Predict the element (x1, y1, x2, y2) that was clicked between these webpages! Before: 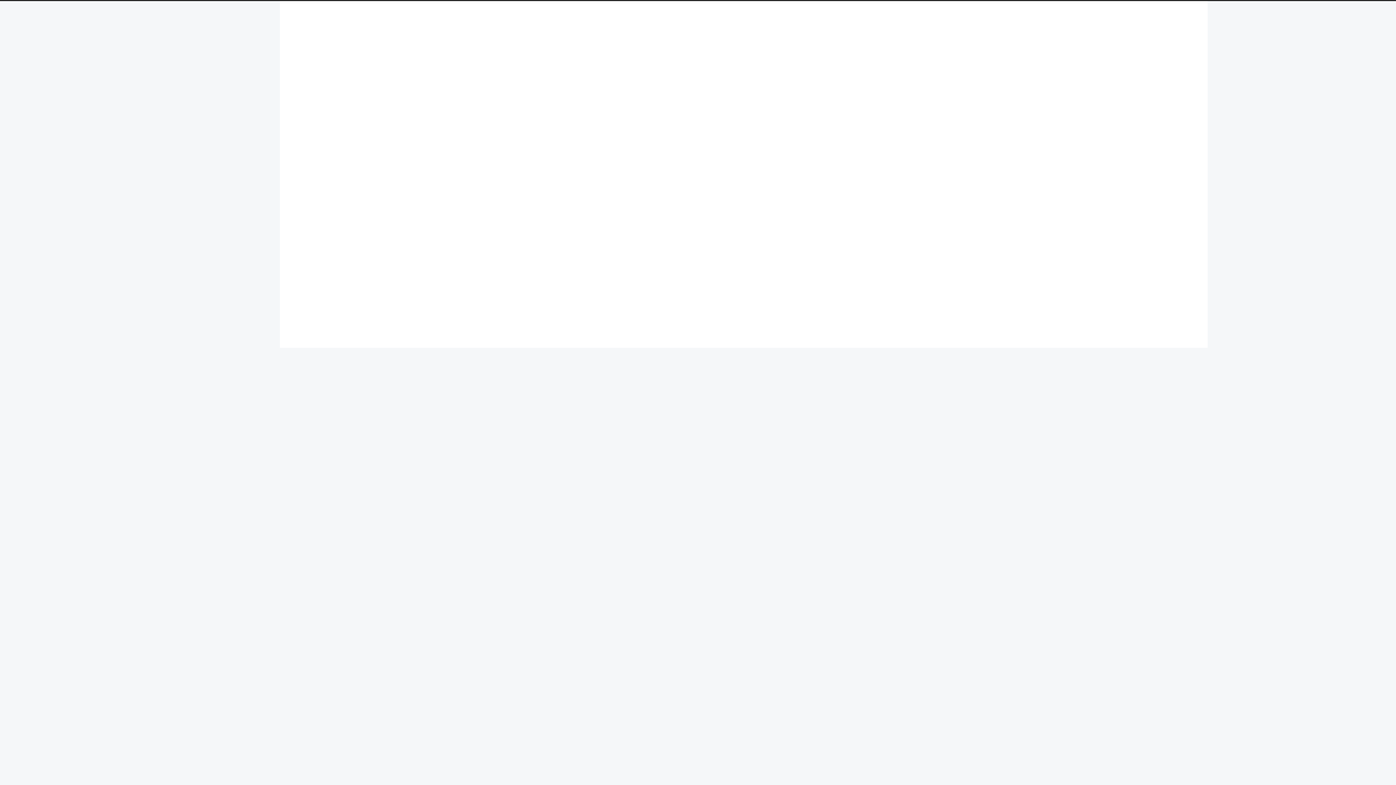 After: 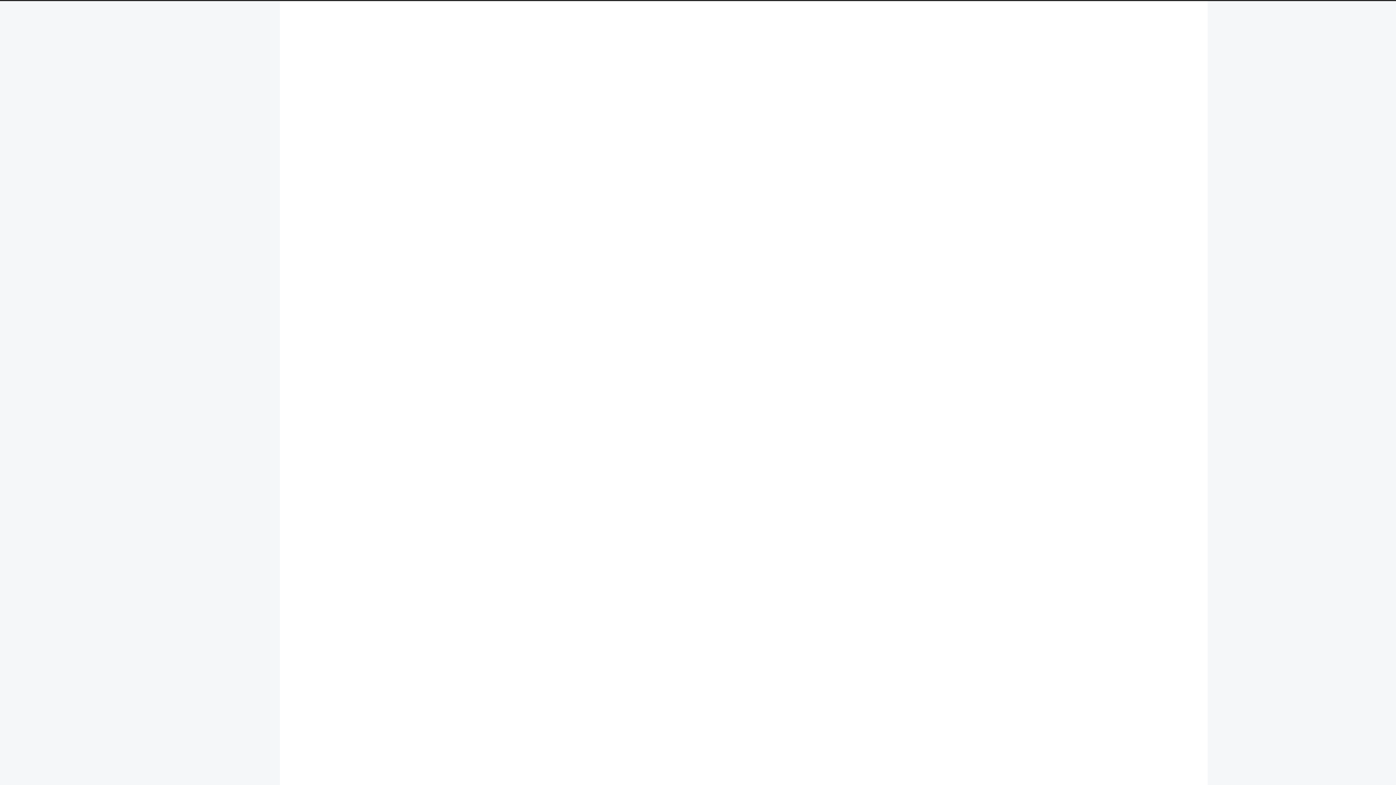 Action: bbox: (200, 8, 264, 20) label: 吴良超的学习笔记